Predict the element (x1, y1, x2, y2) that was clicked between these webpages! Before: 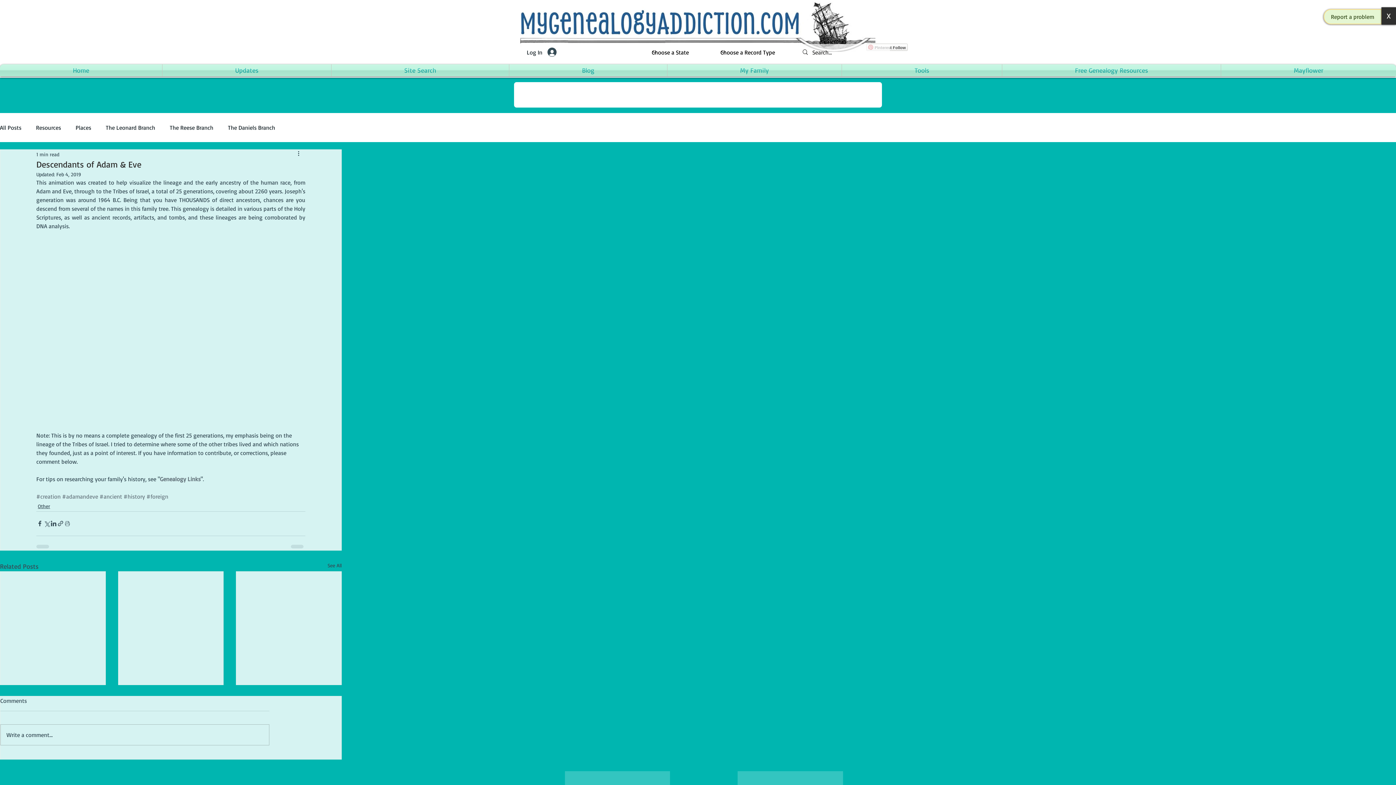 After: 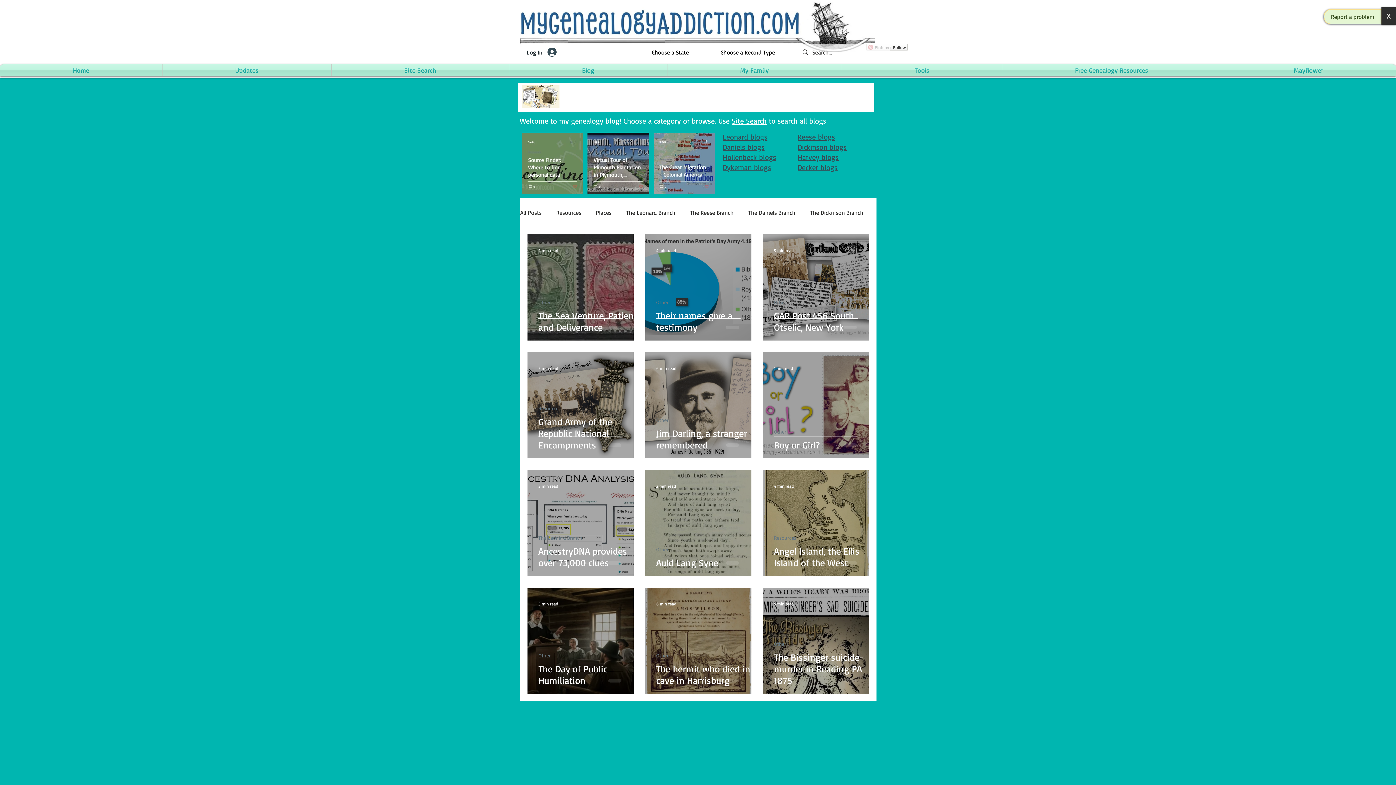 Action: label: Other bbox: (37, 502, 50, 510)